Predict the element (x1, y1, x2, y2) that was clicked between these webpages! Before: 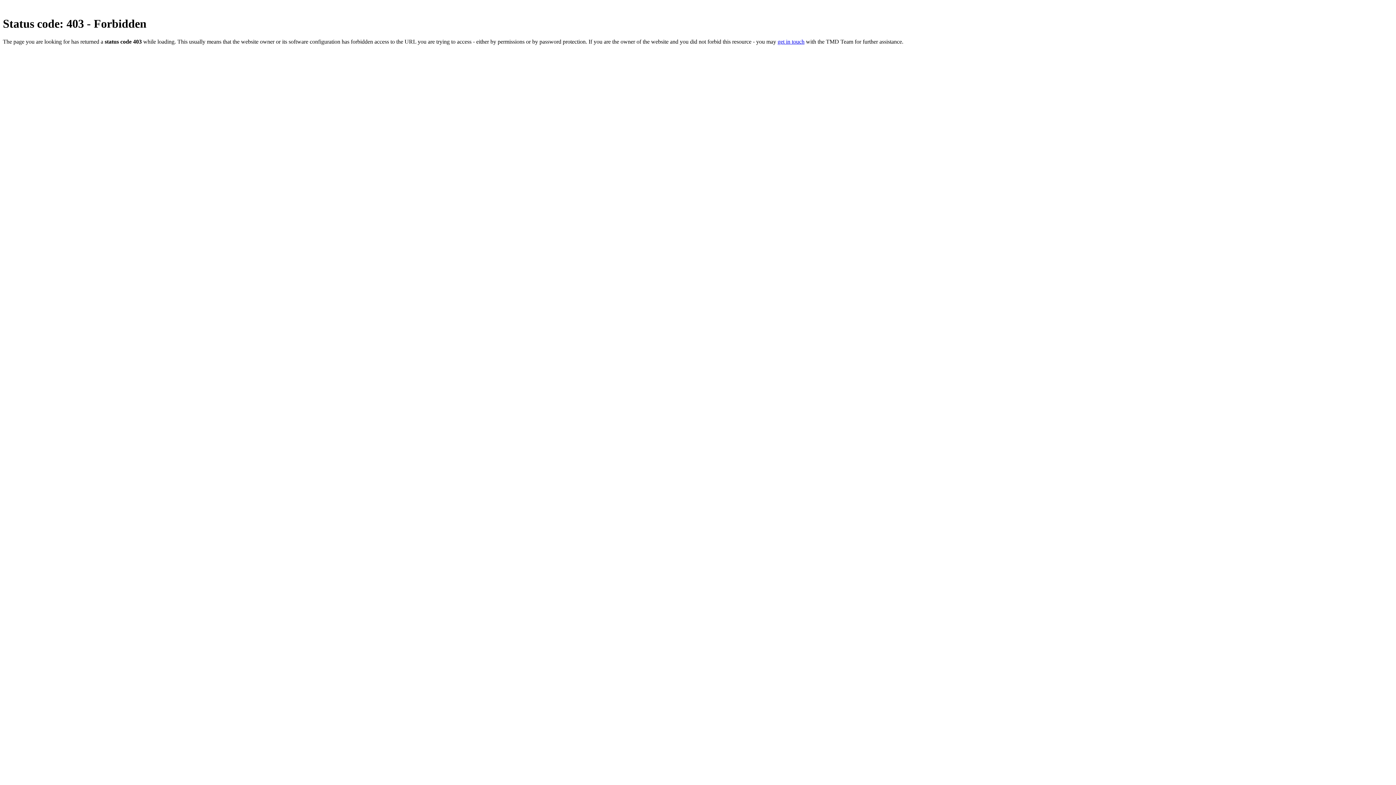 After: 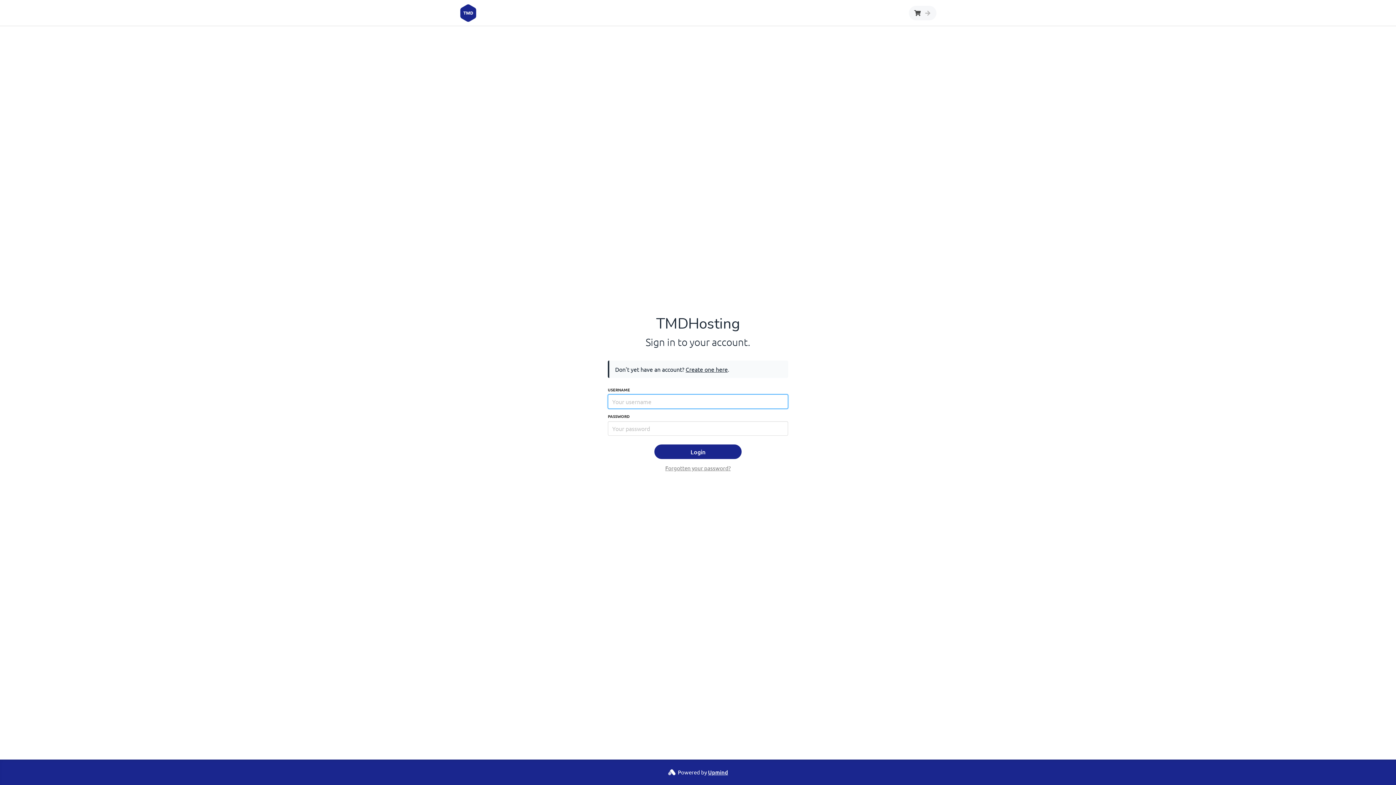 Action: label: get in touch bbox: (777, 38, 804, 44)